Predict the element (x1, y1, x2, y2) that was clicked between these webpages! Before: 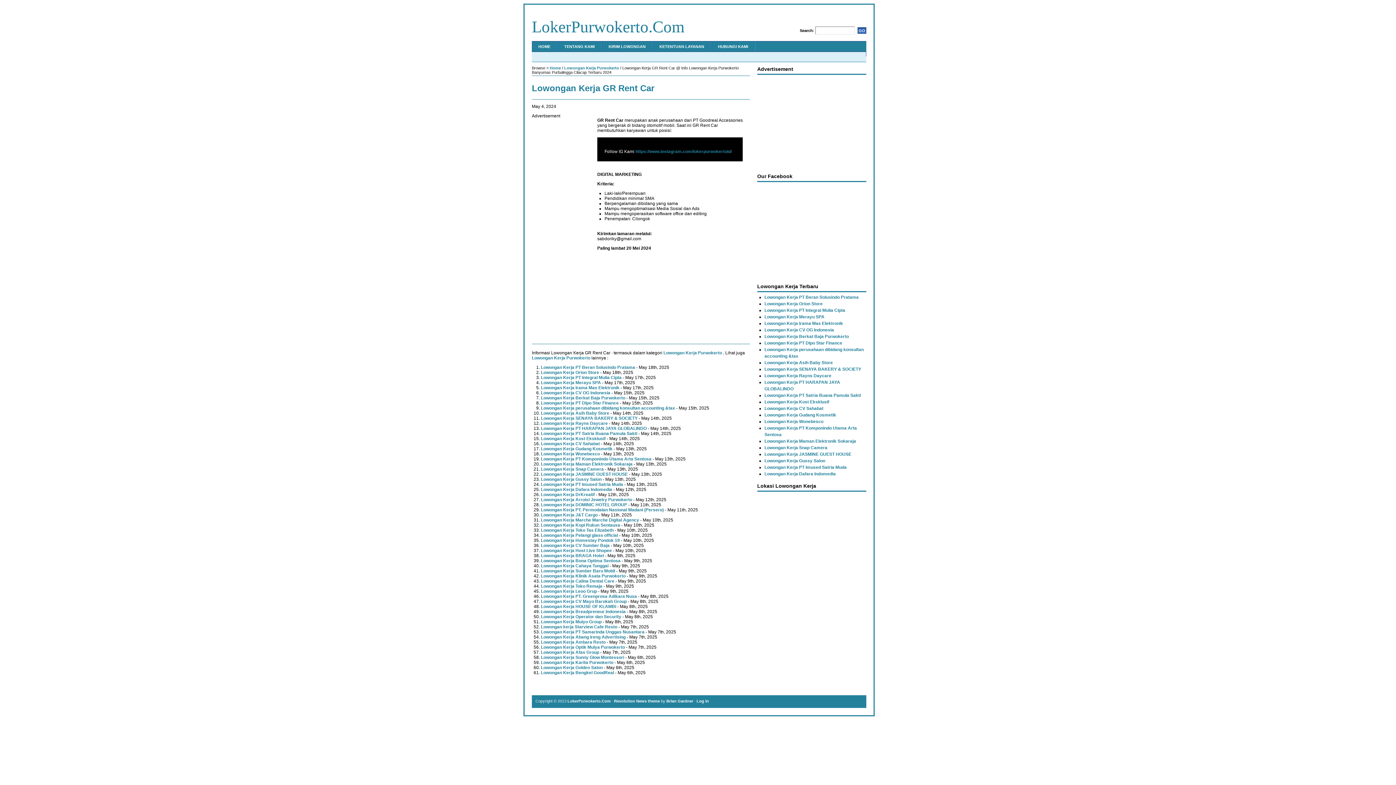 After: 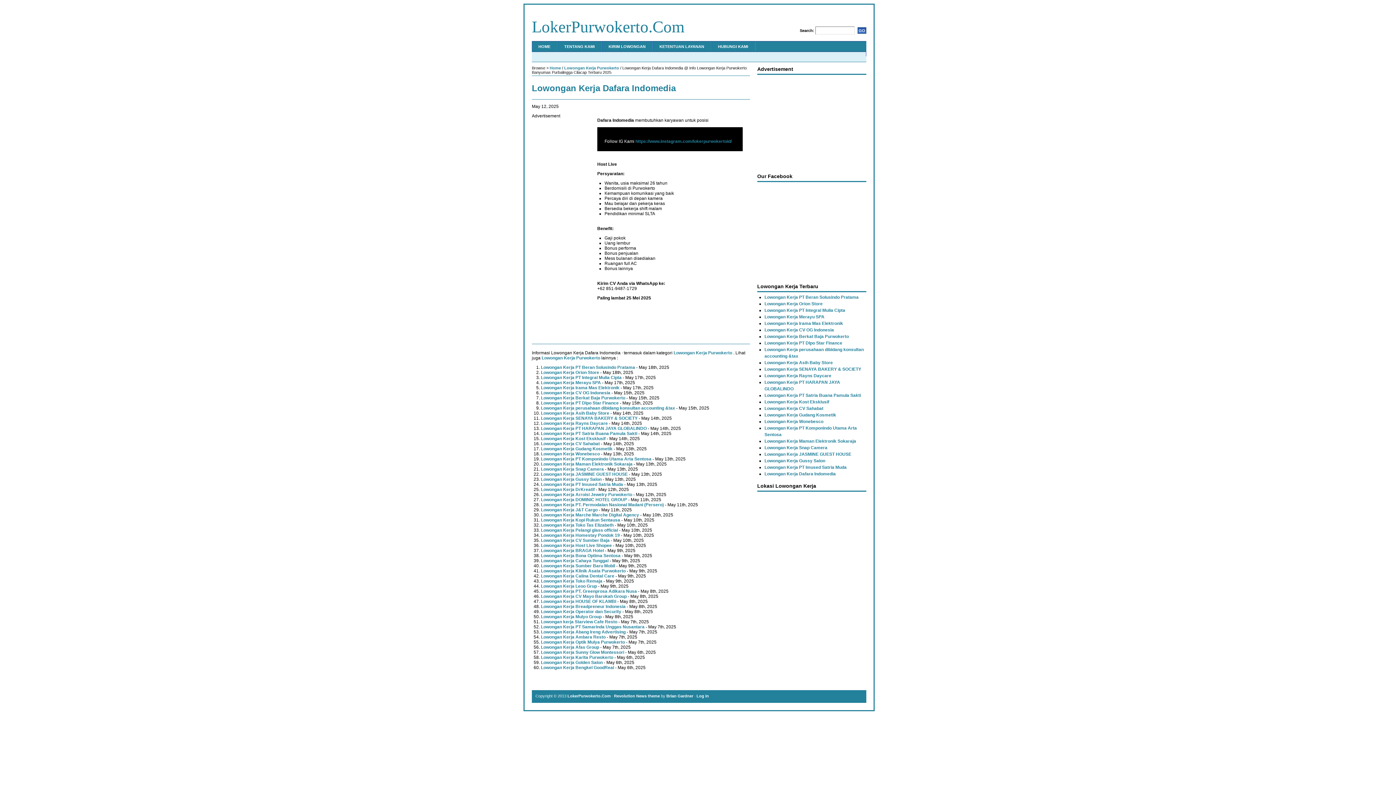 Action: bbox: (541, 487, 612, 492) label: Lowongan Kerja Dafara Indomedia